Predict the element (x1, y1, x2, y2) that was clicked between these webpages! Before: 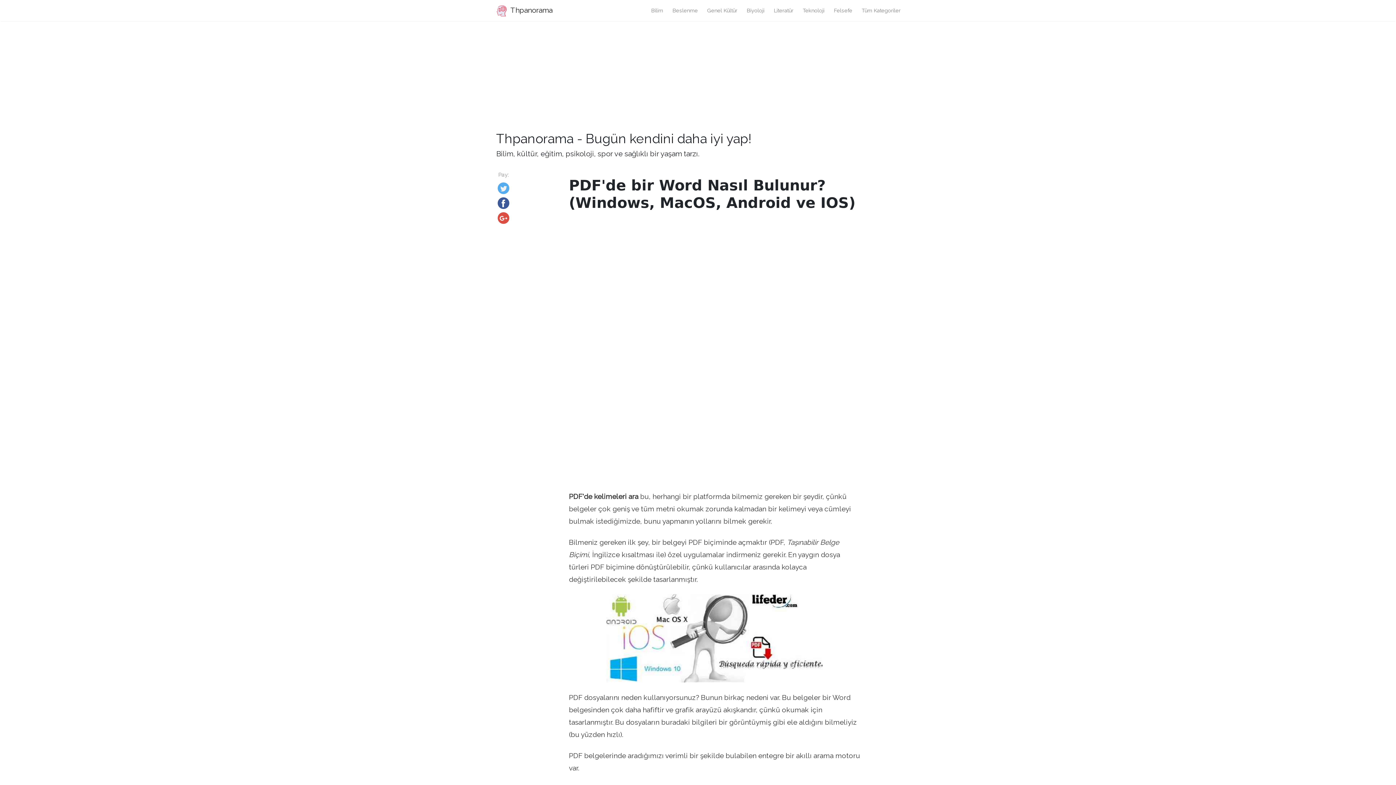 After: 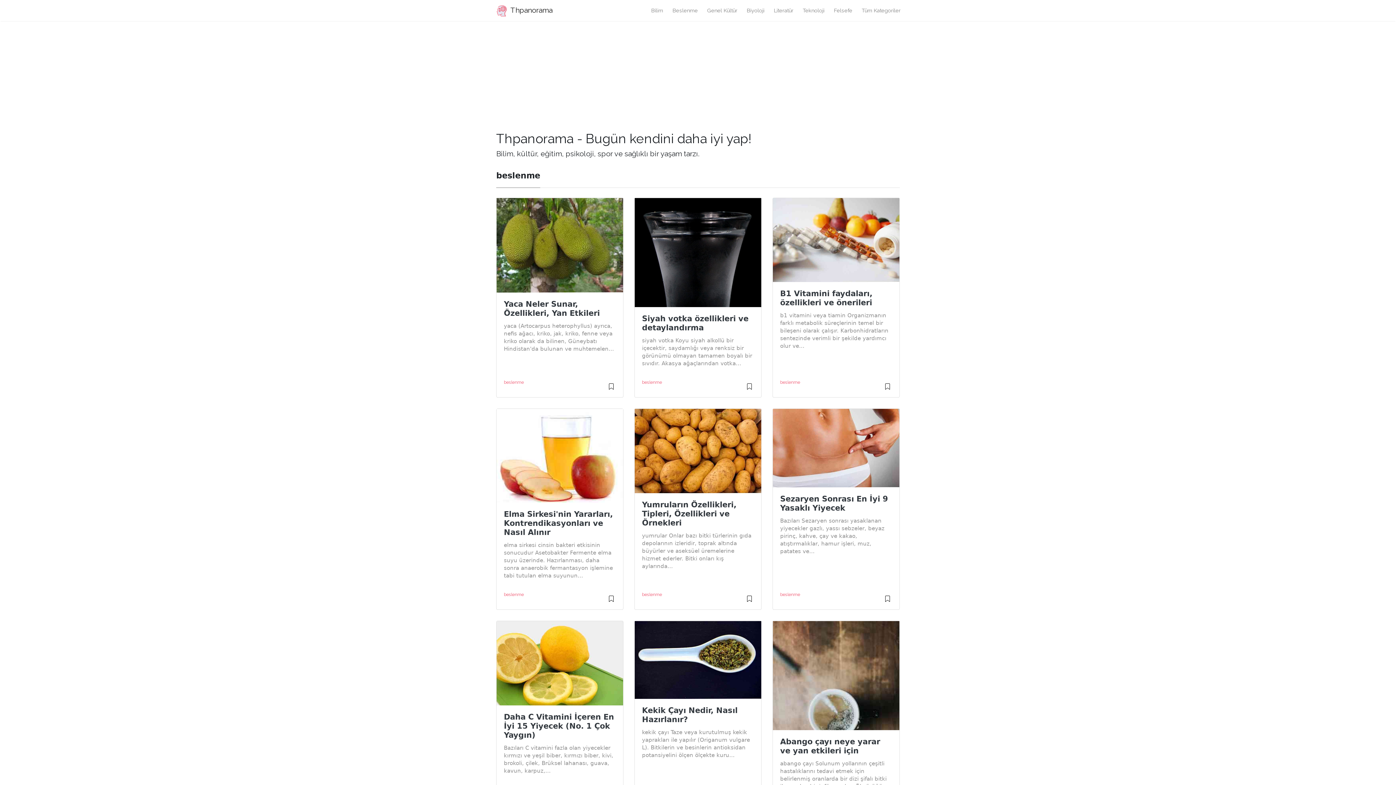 Action: label: Beslenme bbox: (667, 3, 702, 17)